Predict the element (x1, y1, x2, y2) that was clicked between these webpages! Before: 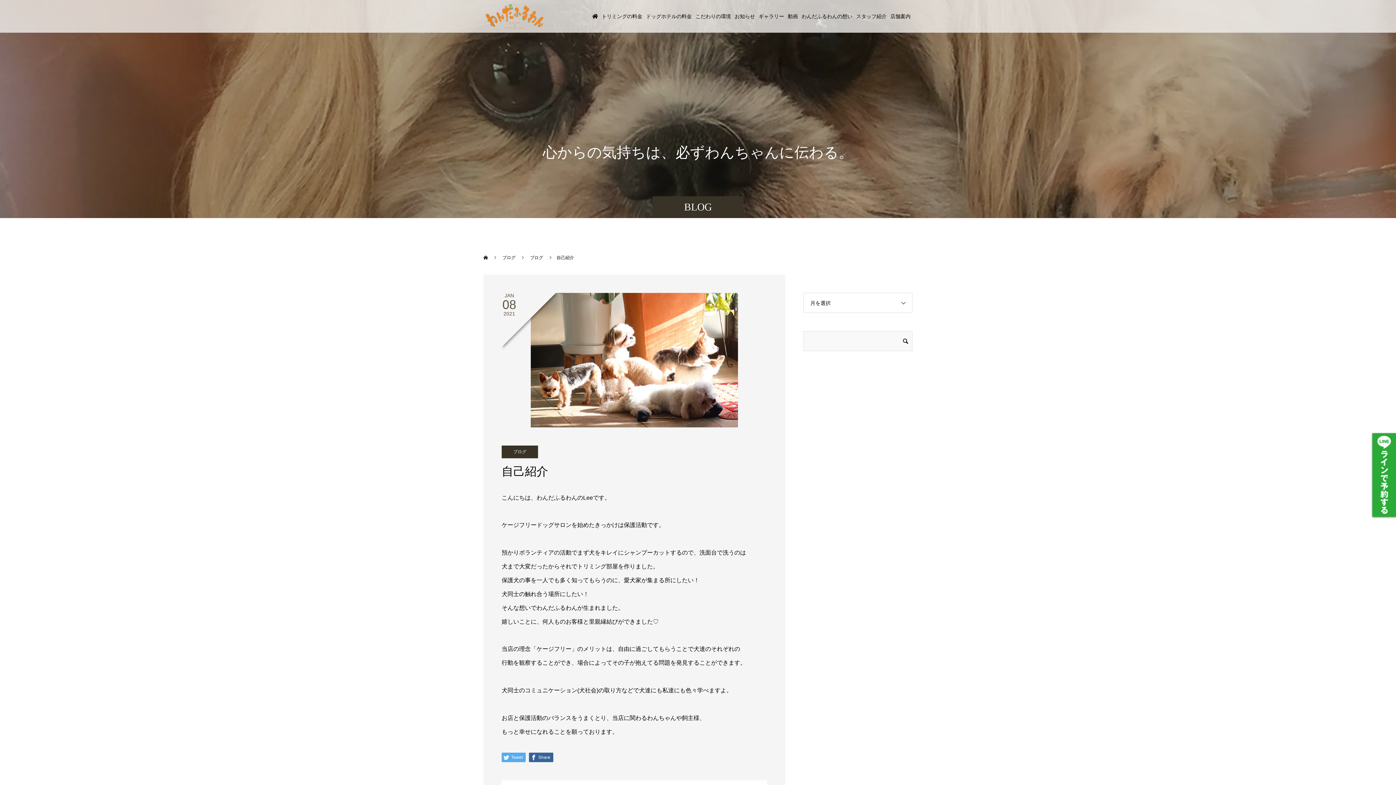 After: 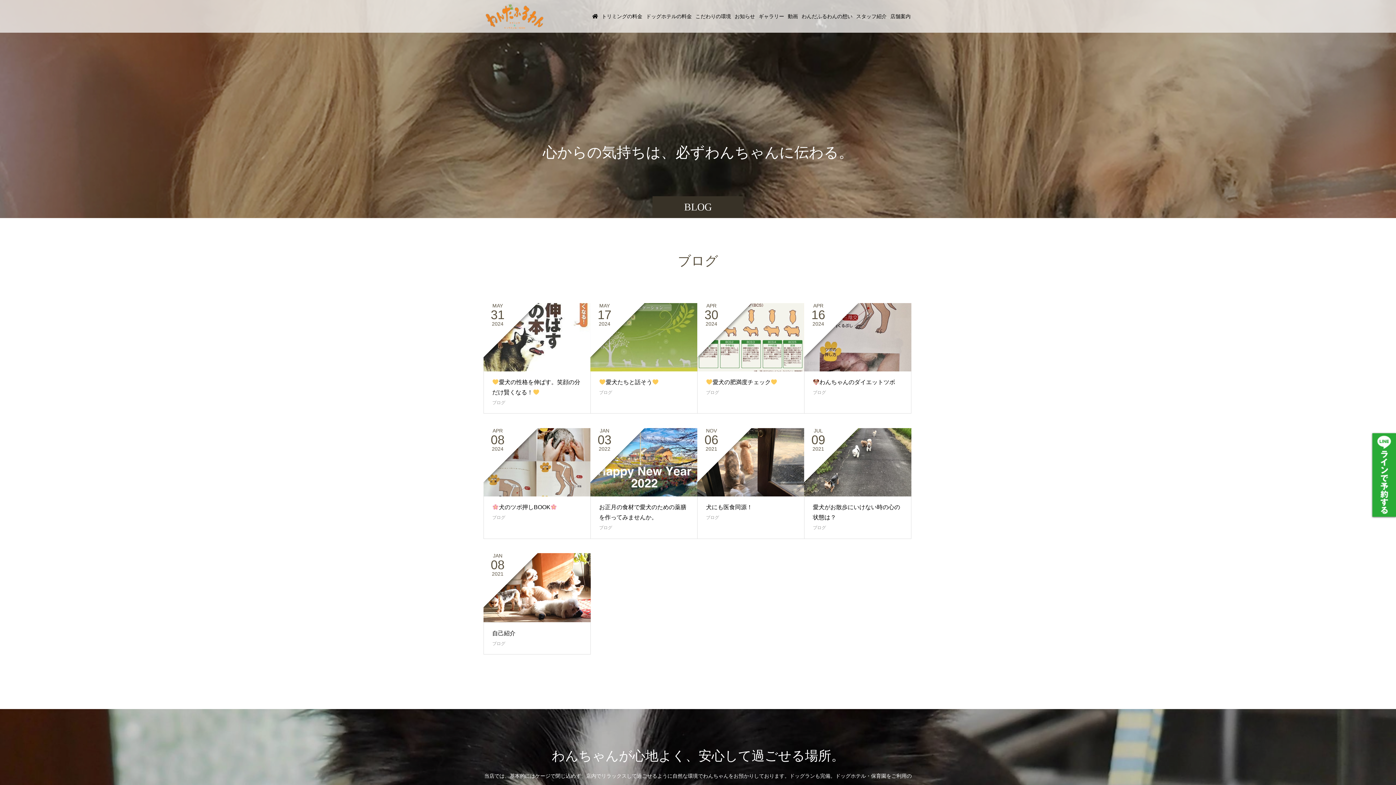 Action: bbox: (501, 445, 538, 458) label: ブログ